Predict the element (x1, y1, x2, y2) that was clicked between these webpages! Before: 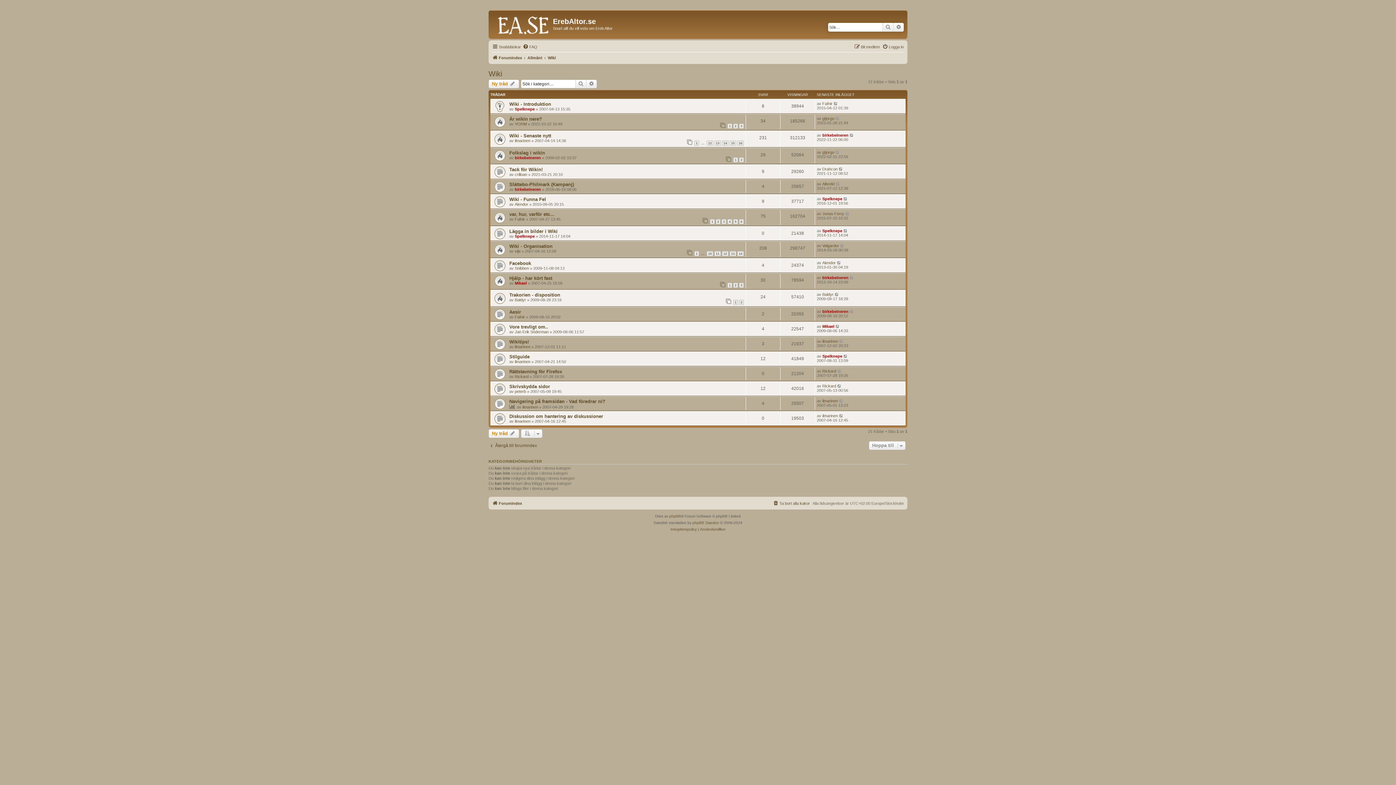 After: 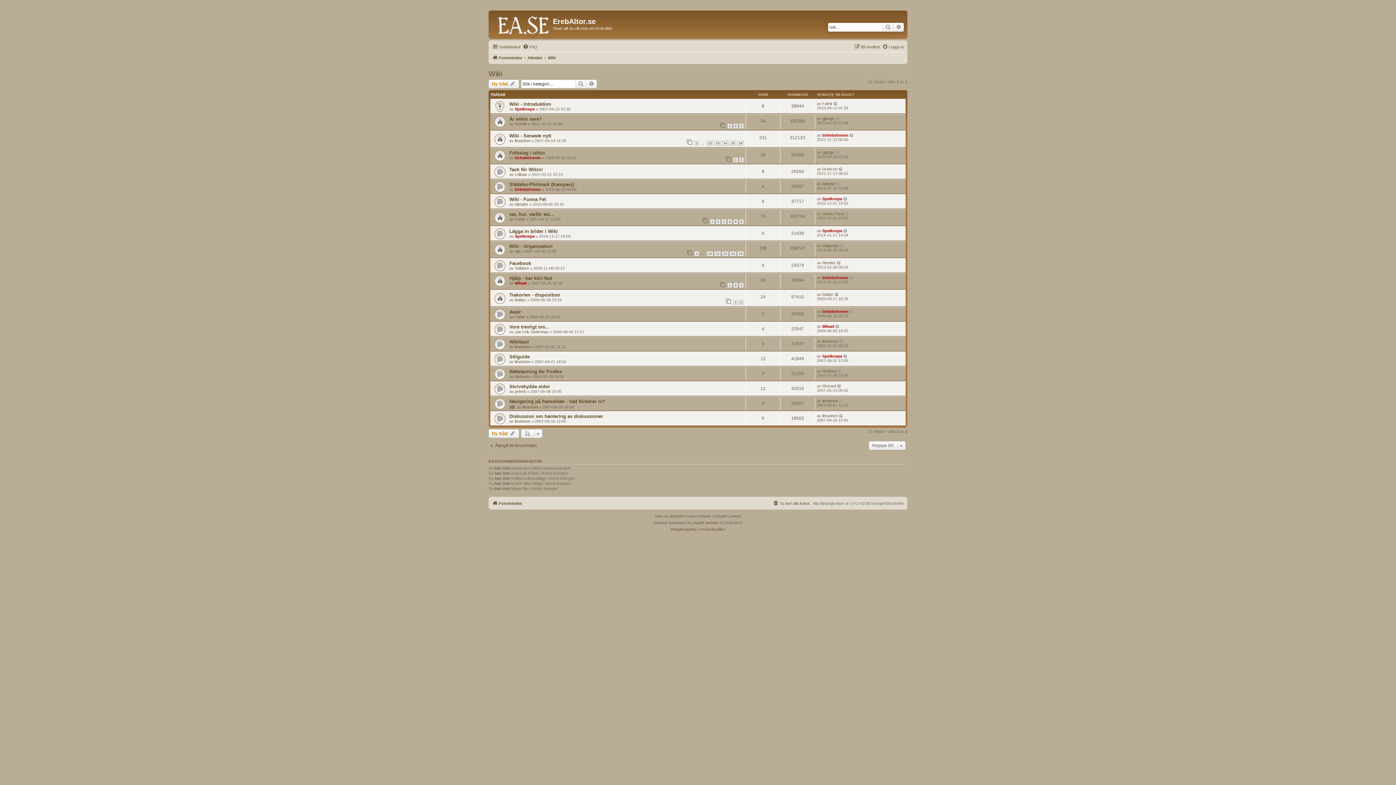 Action: label: Wiki bbox: (548, 53, 556, 62)